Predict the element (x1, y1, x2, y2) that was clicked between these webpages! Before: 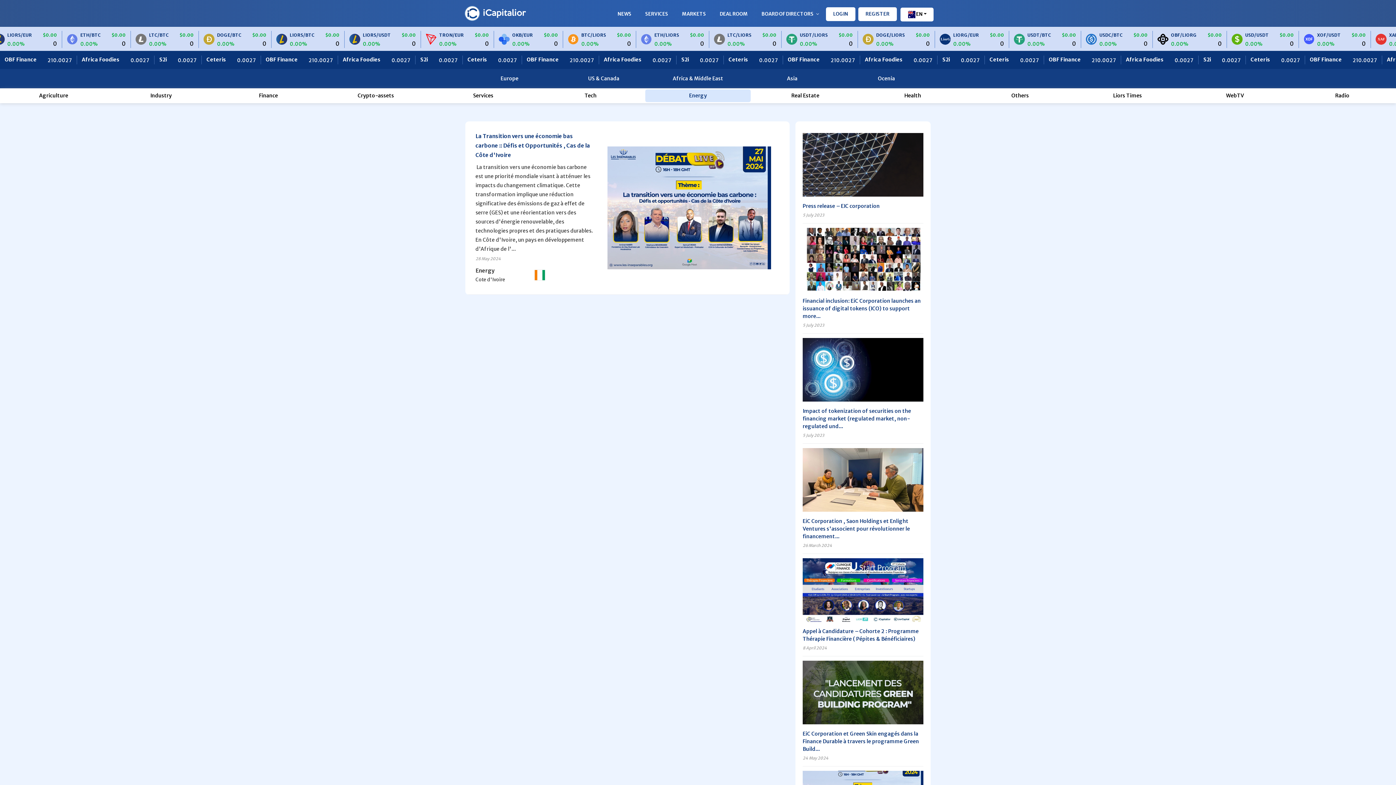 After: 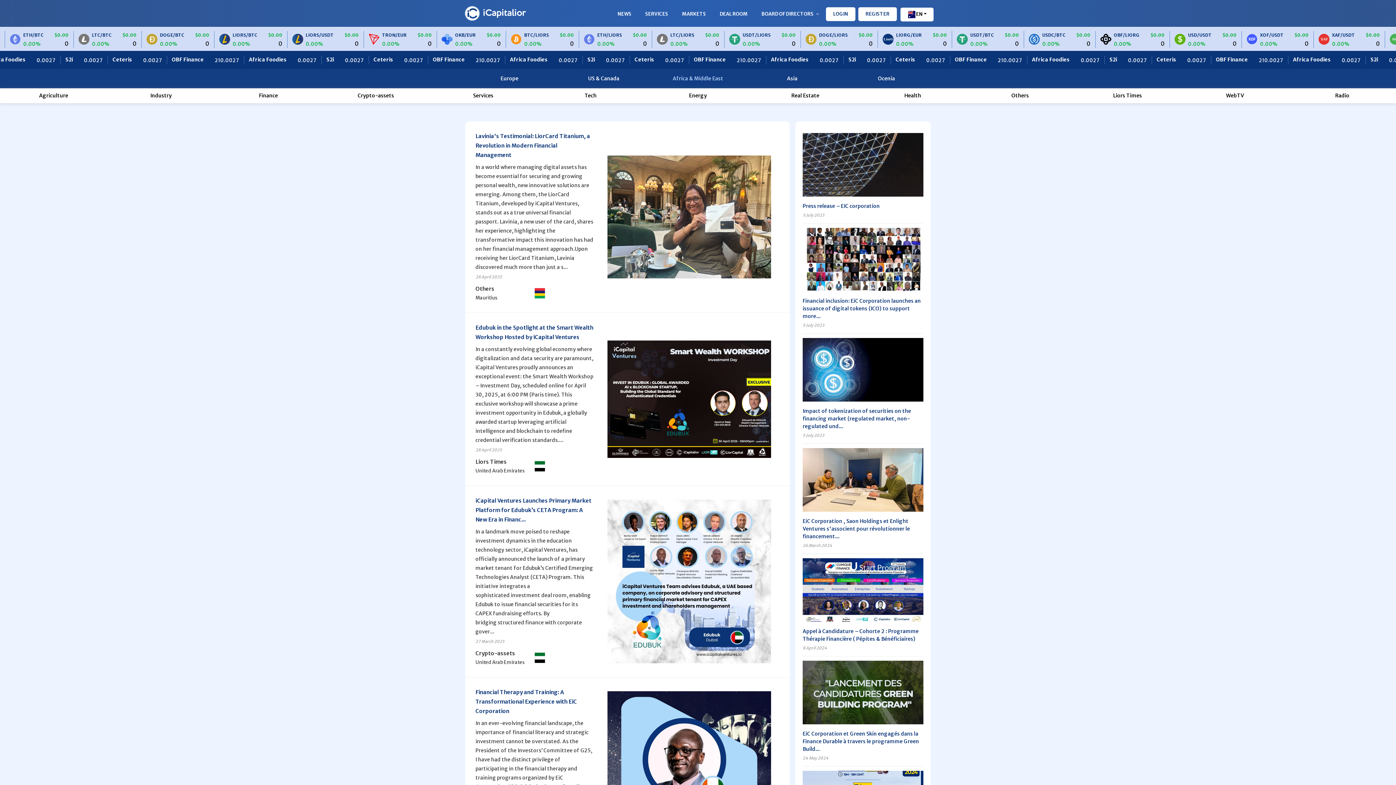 Action: label: Africa & Middle East bbox: (651, 73, 745, 84)